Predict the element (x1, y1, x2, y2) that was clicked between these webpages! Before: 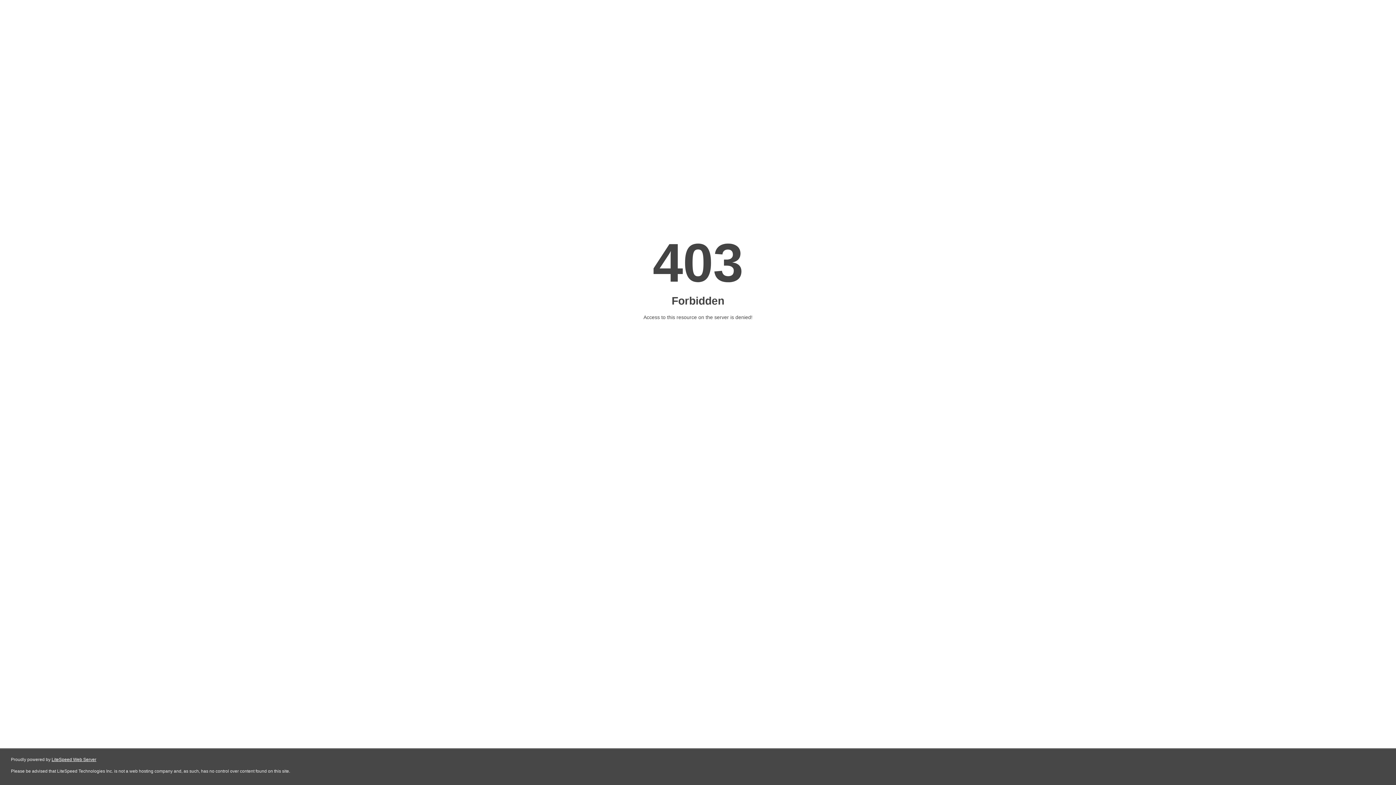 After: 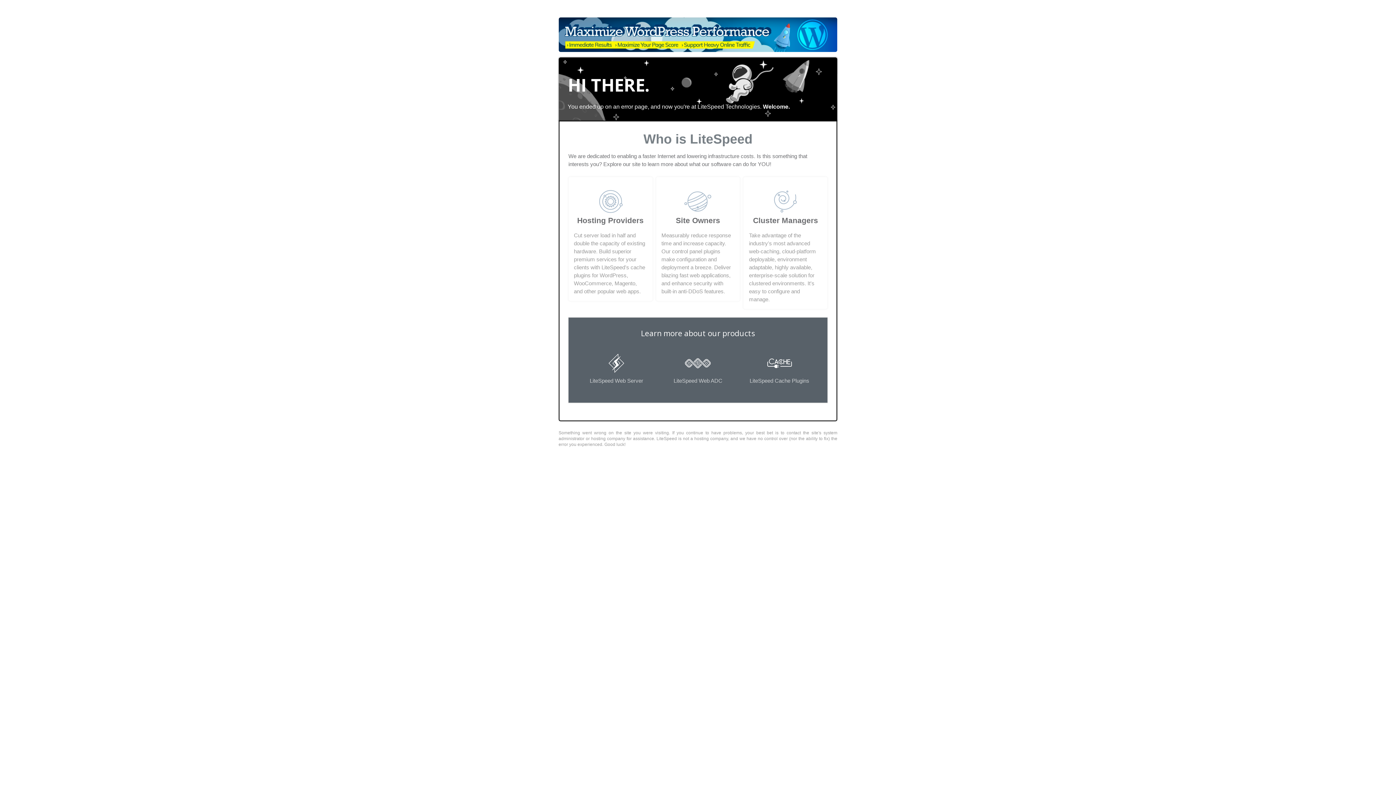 Action: bbox: (51, 757, 96, 762) label: LiteSpeed Web Server